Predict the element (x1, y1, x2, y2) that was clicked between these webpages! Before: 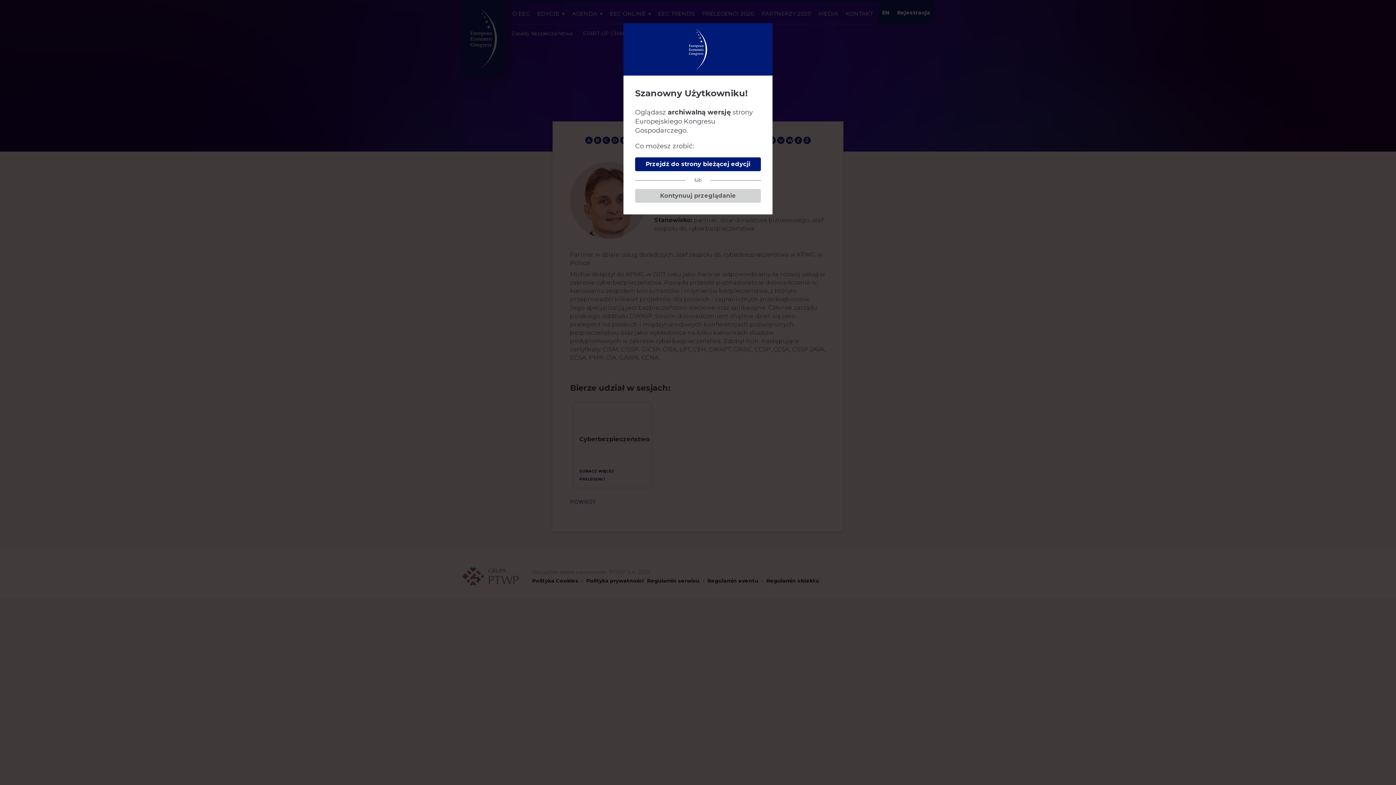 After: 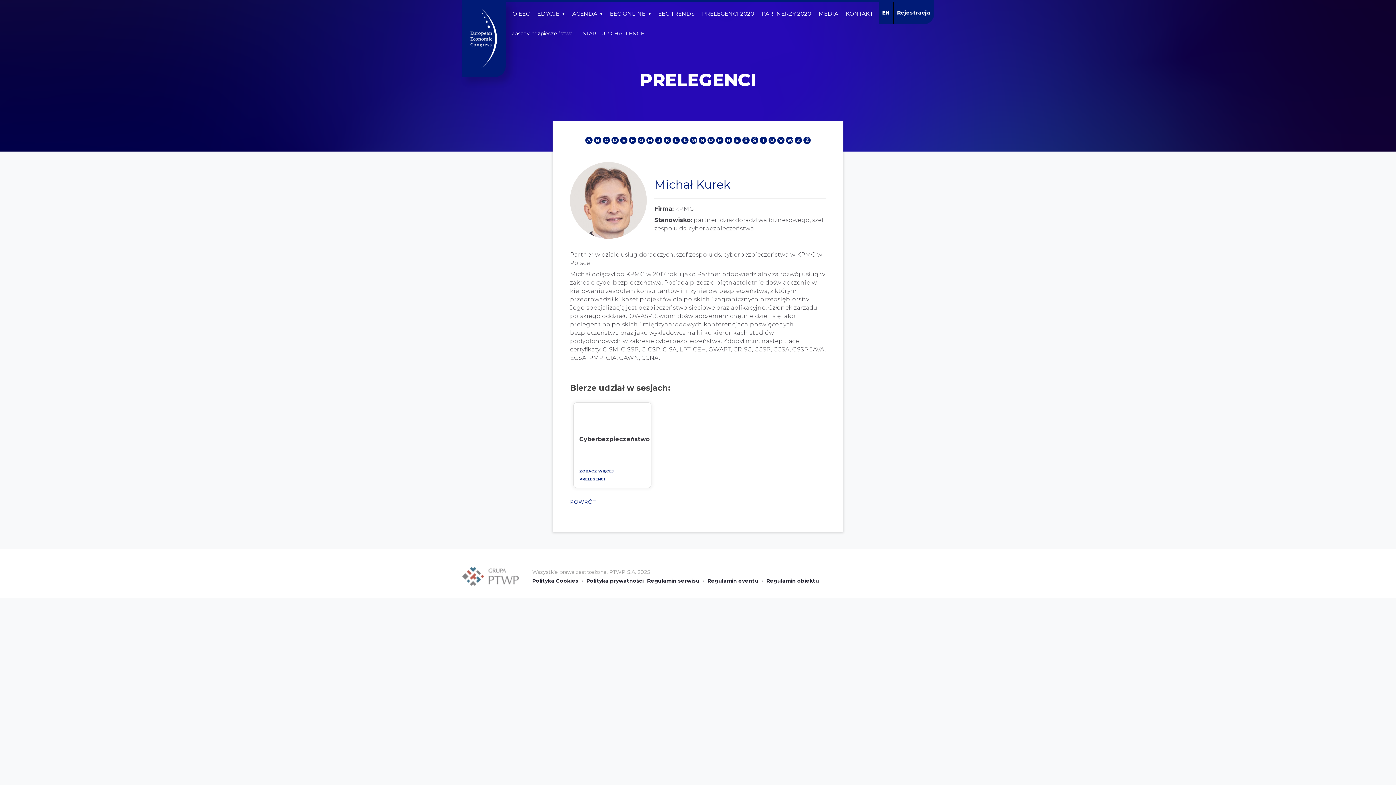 Action: label: Kontynuuj przeglądanie bbox: (635, 189, 761, 203)